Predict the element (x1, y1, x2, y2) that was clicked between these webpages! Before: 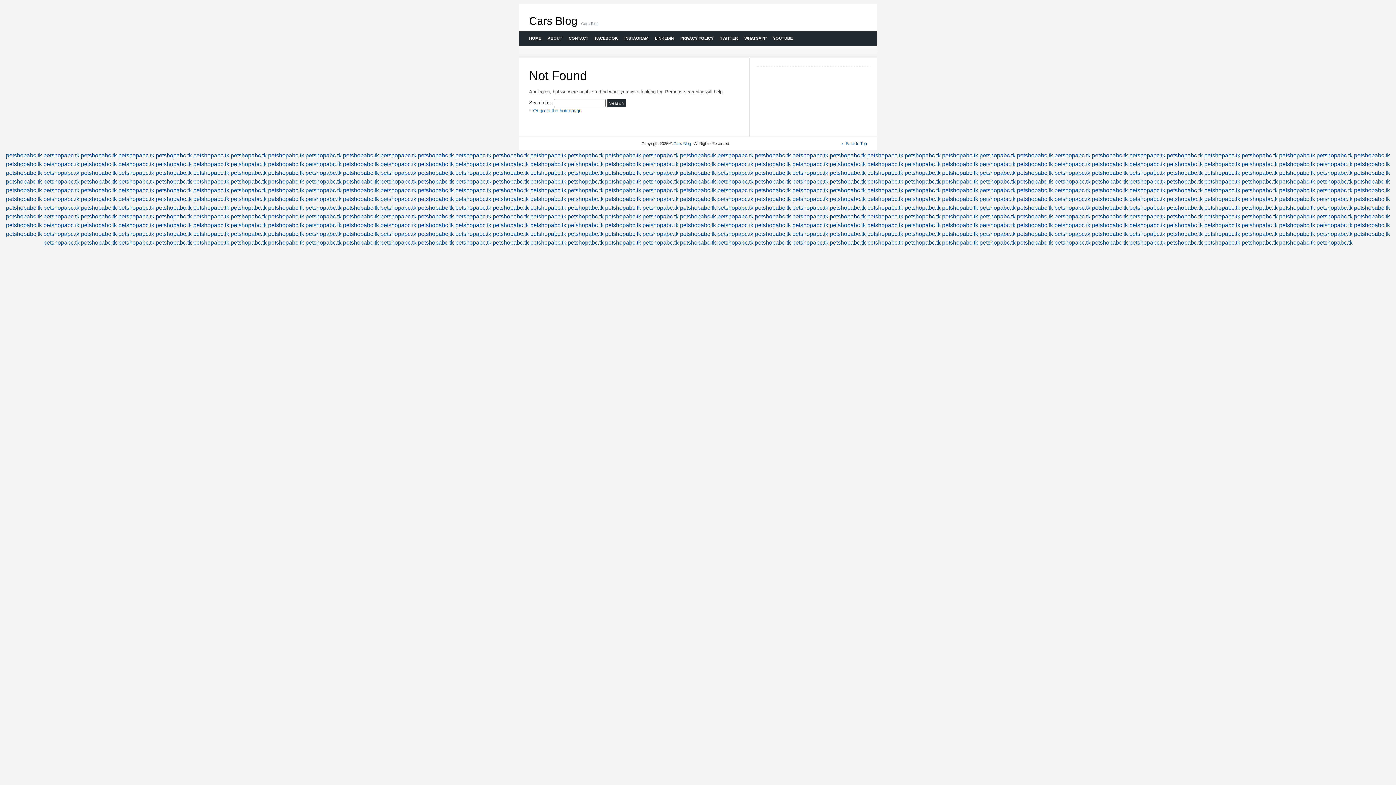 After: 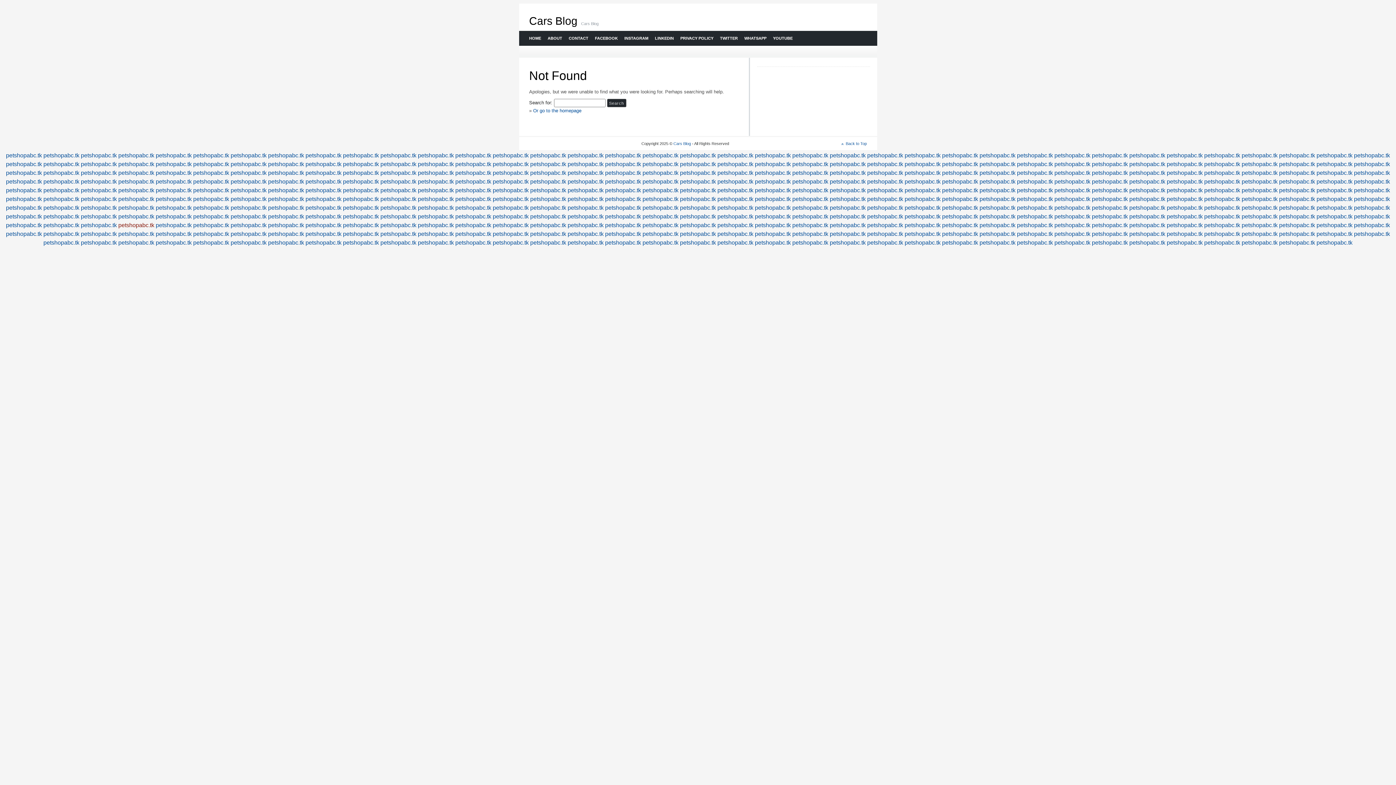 Action: label: petshopabc.tk bbox: (118, 222, 154, 228)